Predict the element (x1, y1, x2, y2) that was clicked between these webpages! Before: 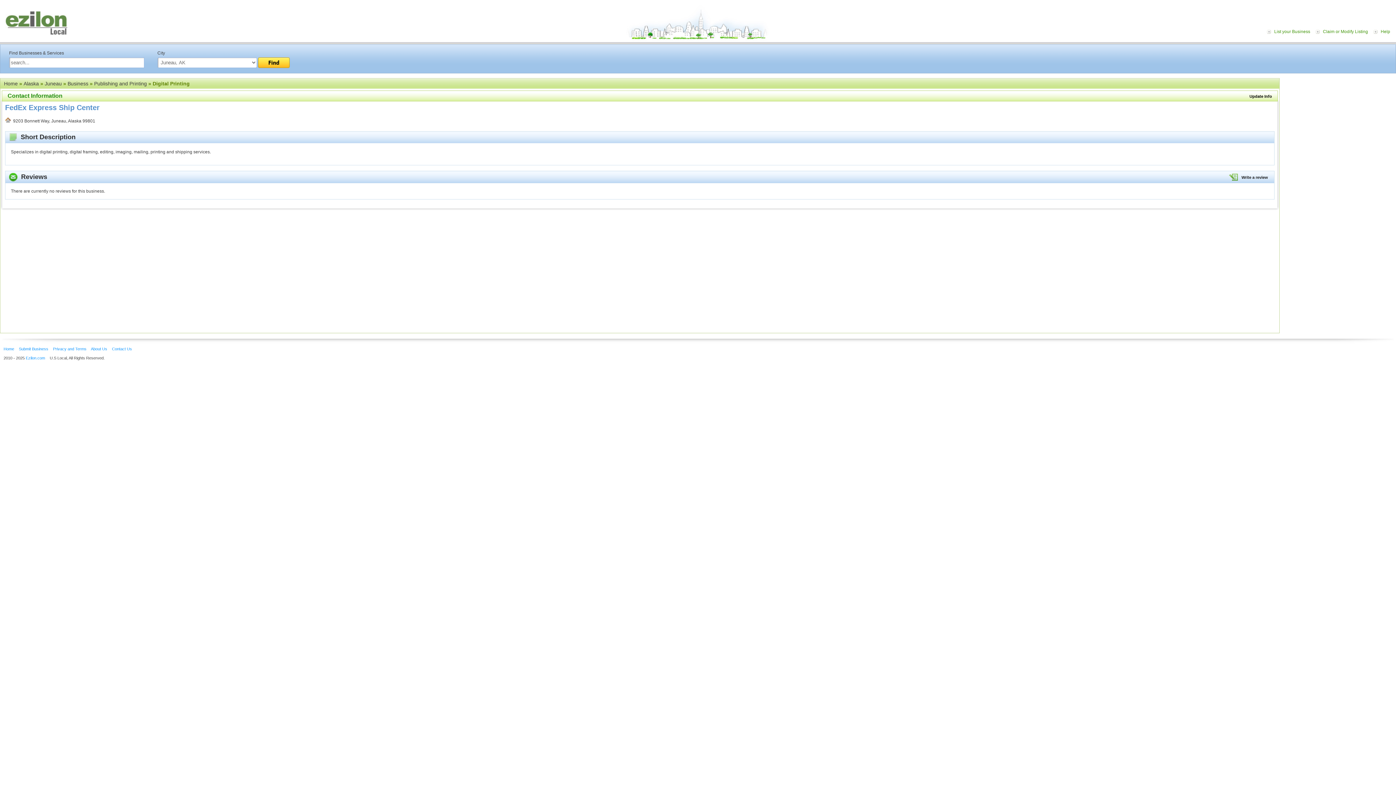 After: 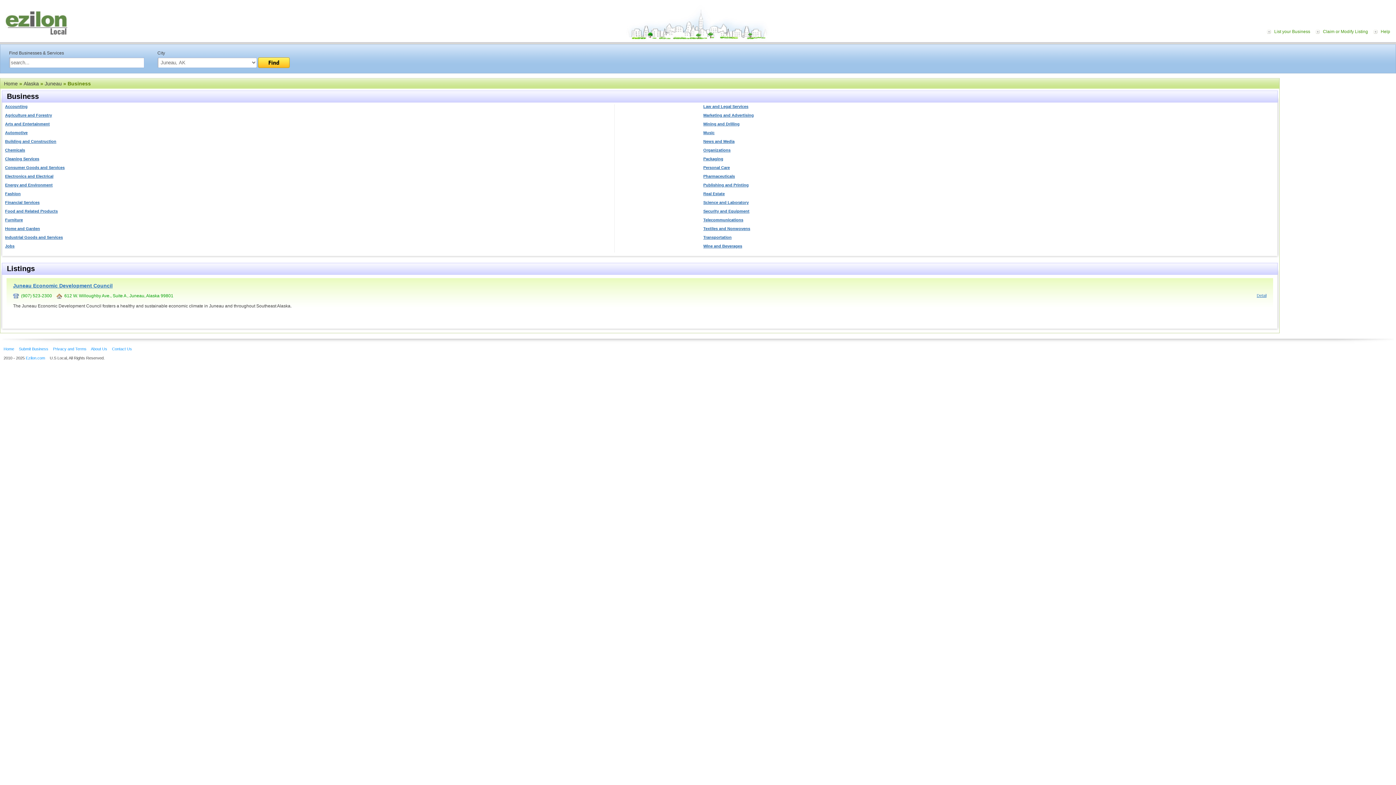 Action: label: Business bbox: (67, 80, 88, 86)